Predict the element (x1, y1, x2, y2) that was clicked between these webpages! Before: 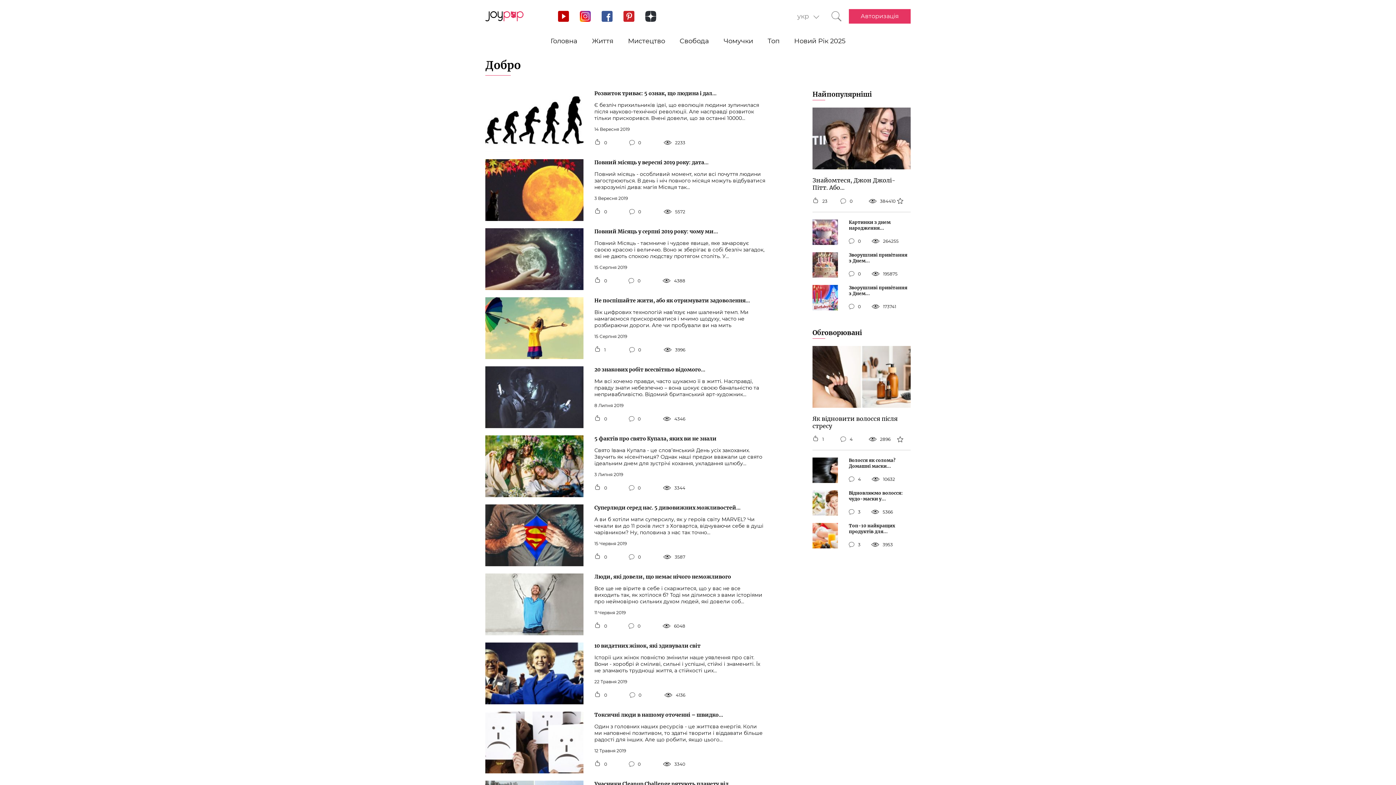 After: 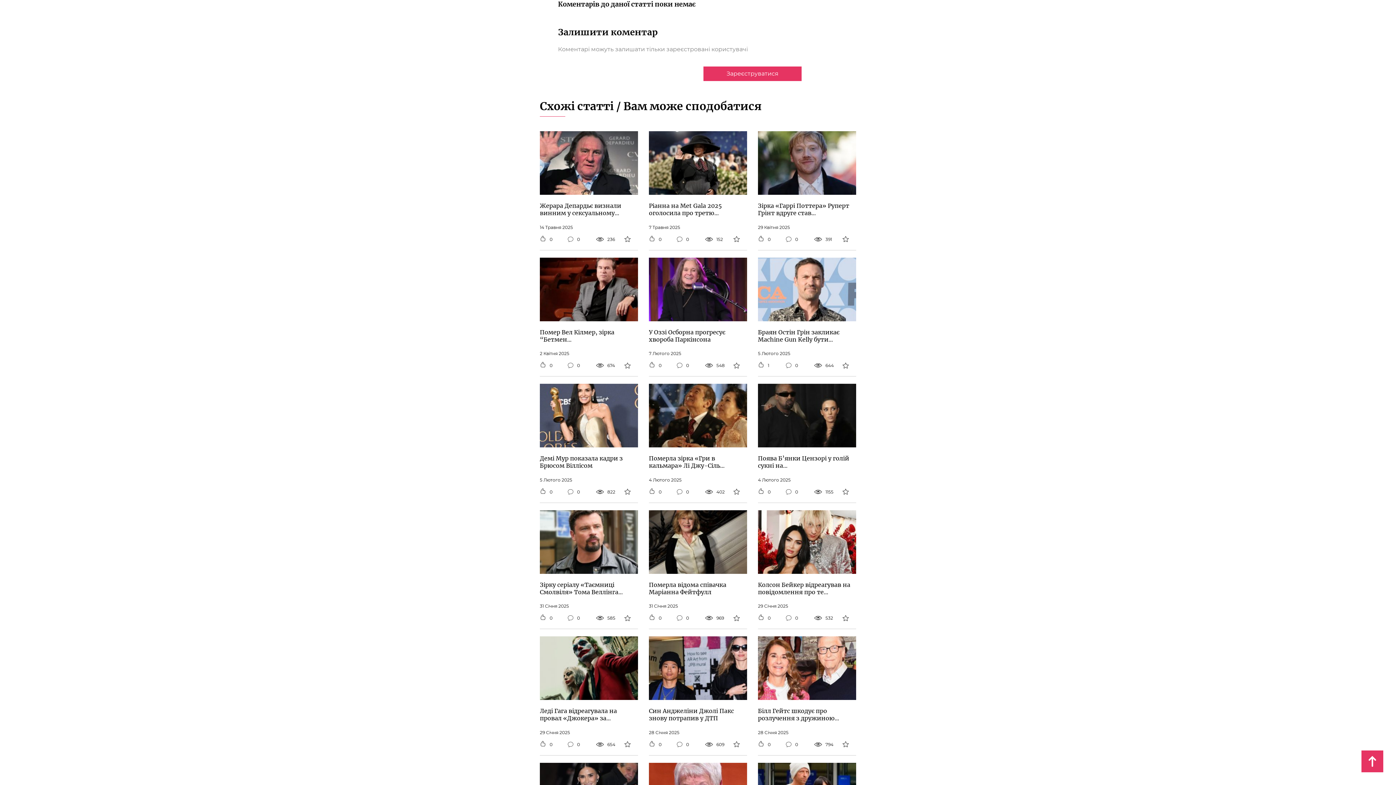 Action: label: 0 bbox: (840, 197, 868, 204)